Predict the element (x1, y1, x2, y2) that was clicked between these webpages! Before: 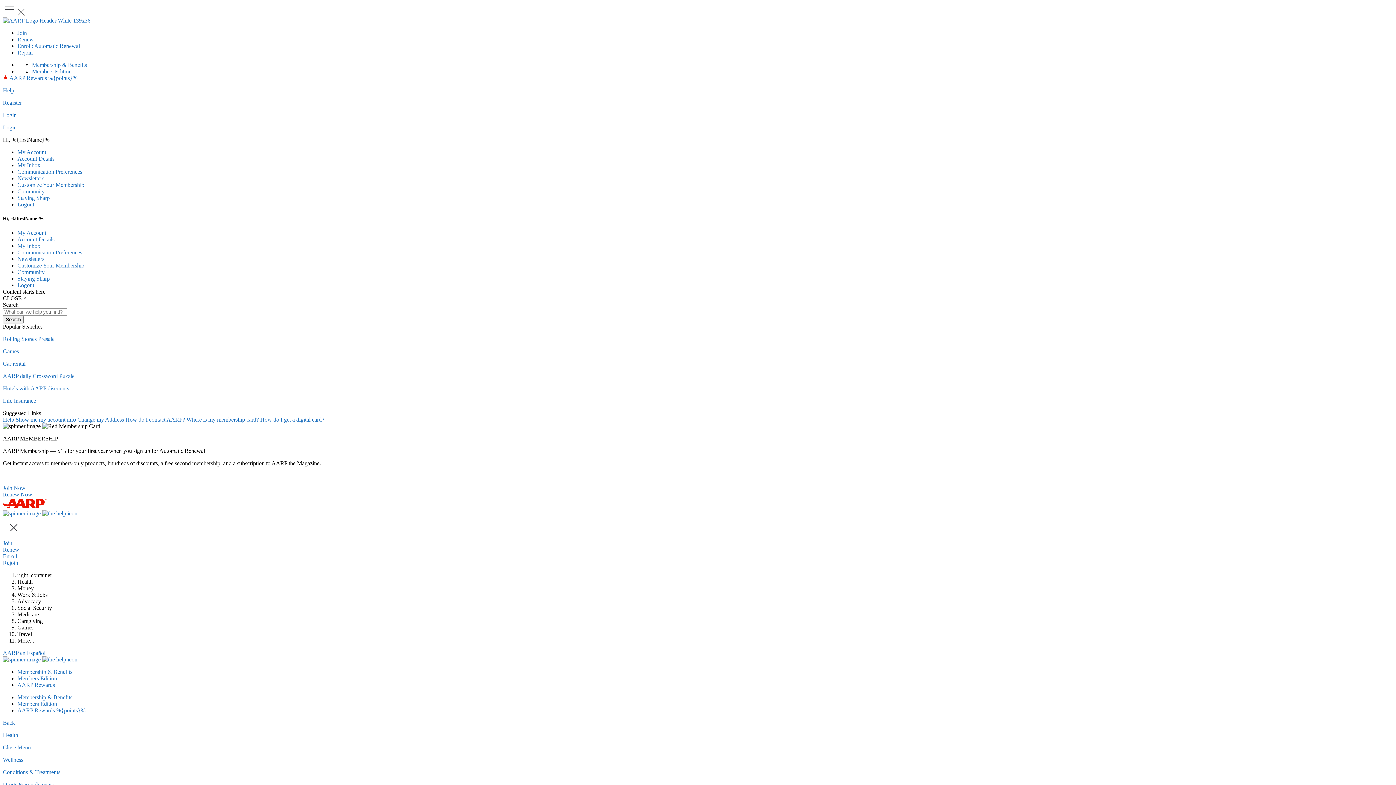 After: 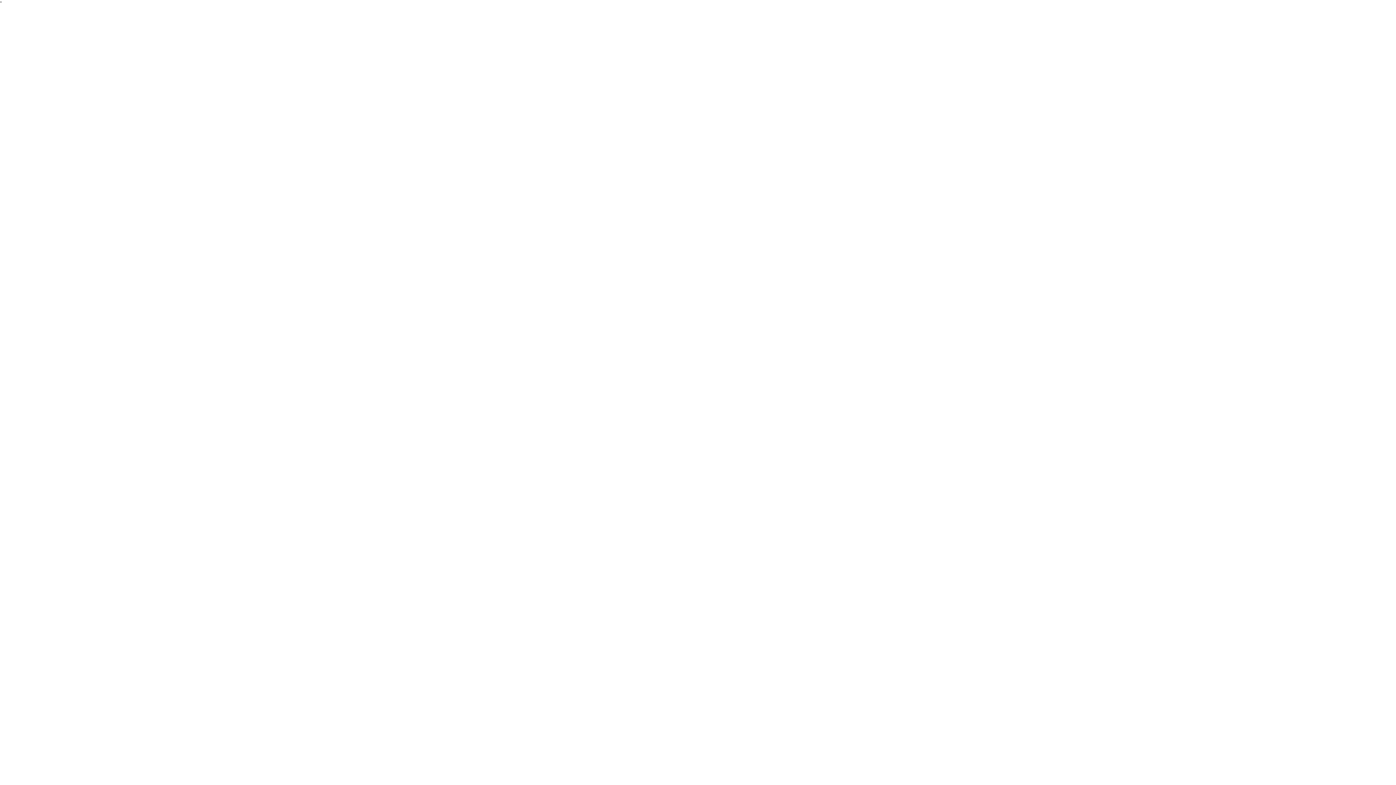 Action: bbox: (186, 416, 260, 423) label: Where is my membership card? 